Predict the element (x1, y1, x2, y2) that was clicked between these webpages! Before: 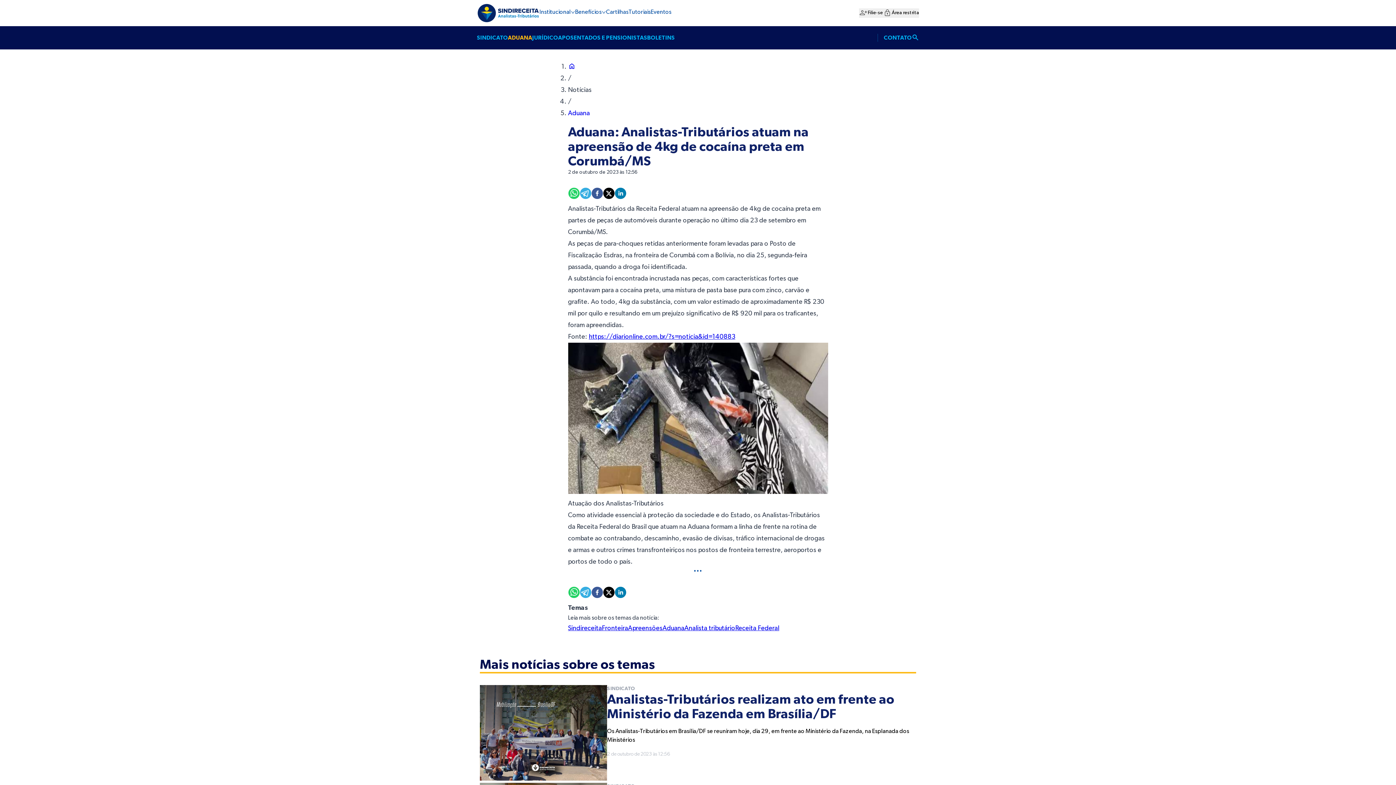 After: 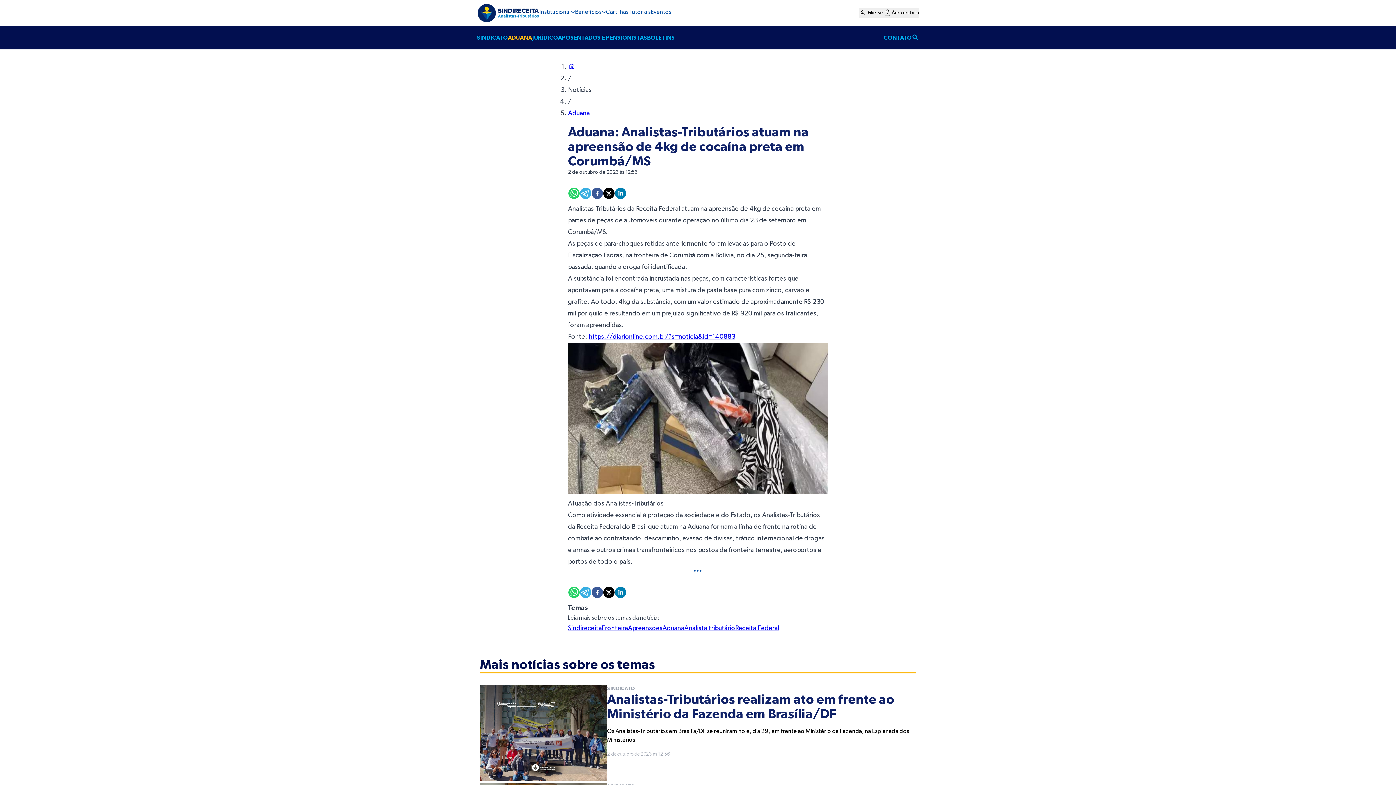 Action: label: linkedin bbox: (614, 586, 626, 602)